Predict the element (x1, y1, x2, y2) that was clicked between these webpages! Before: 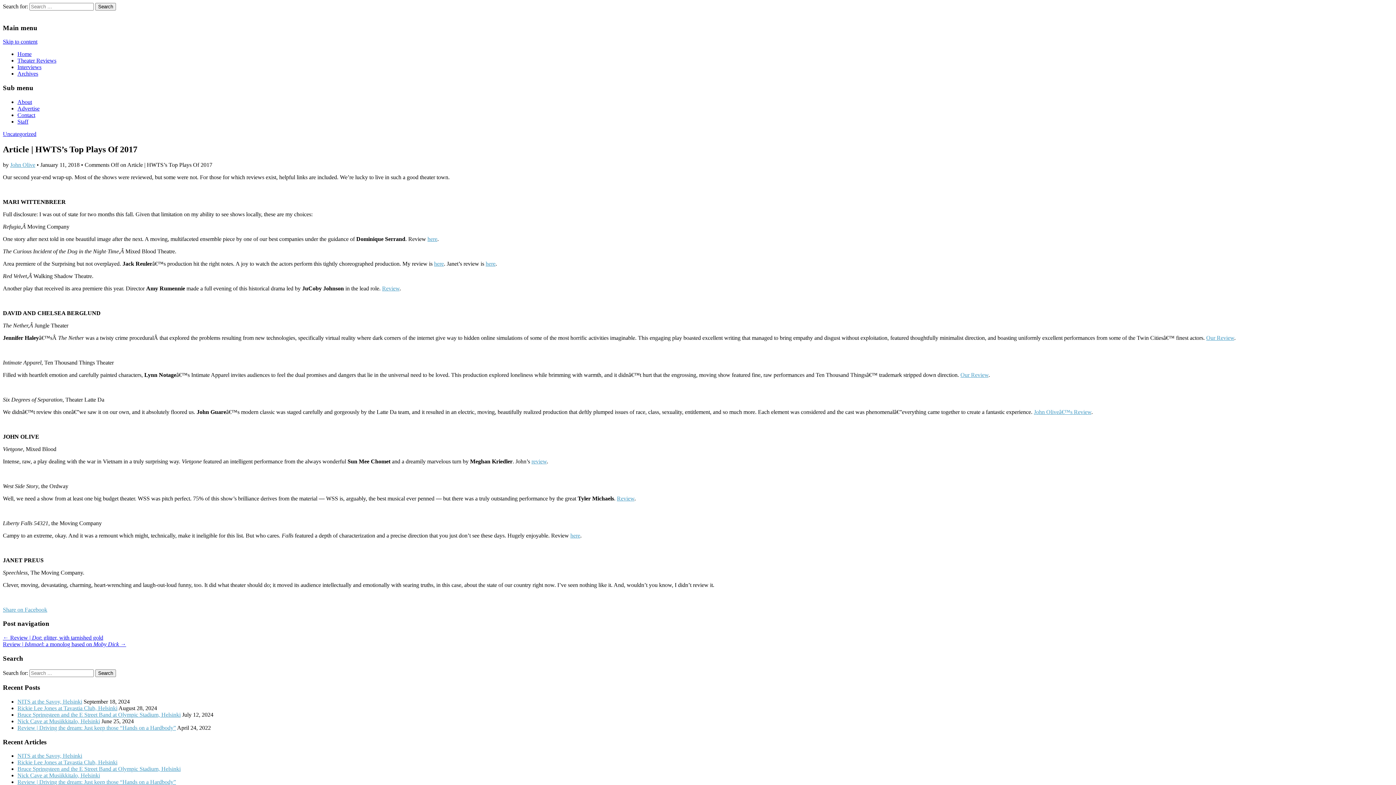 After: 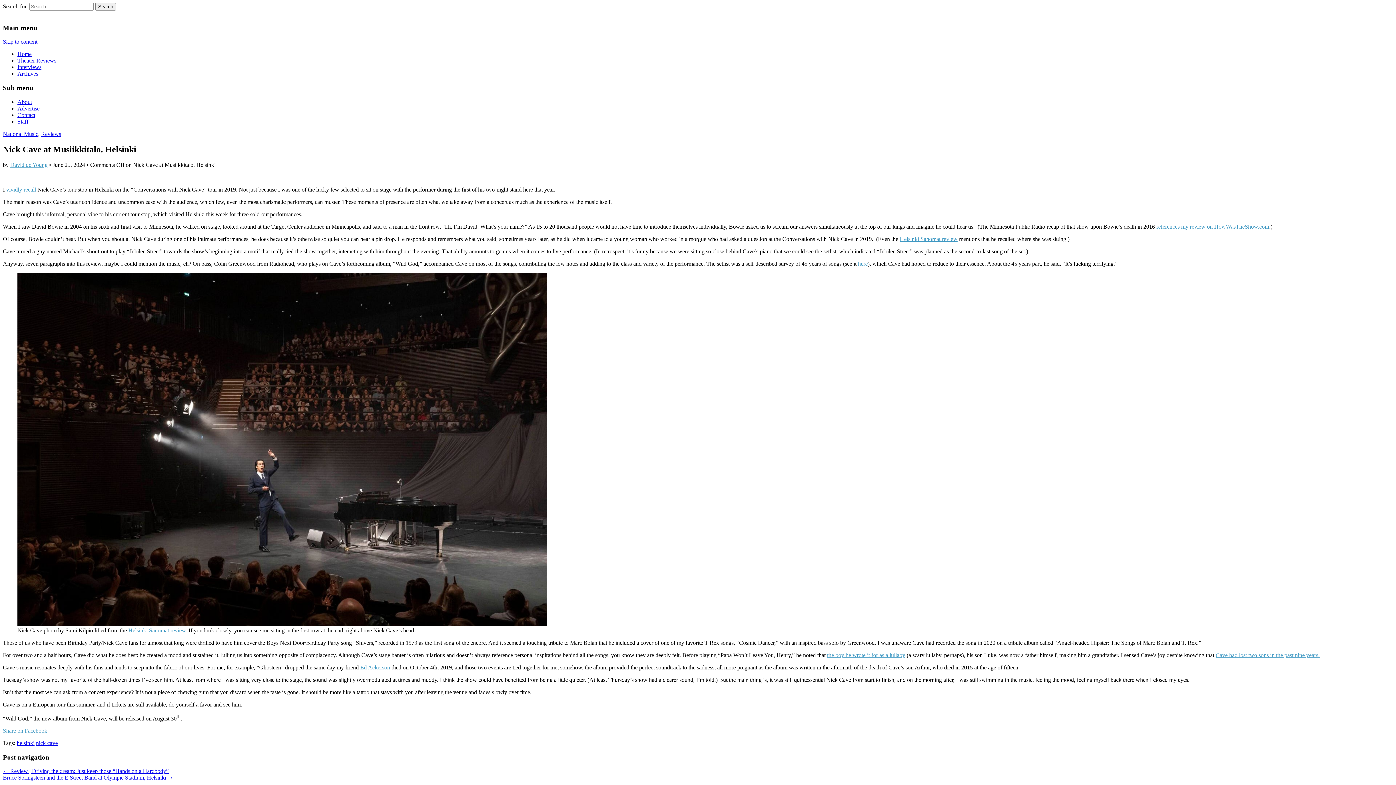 Action: label: Nick Cave at Musiikkitalo, Helsinki bbox: (17, 718, 100, 724)